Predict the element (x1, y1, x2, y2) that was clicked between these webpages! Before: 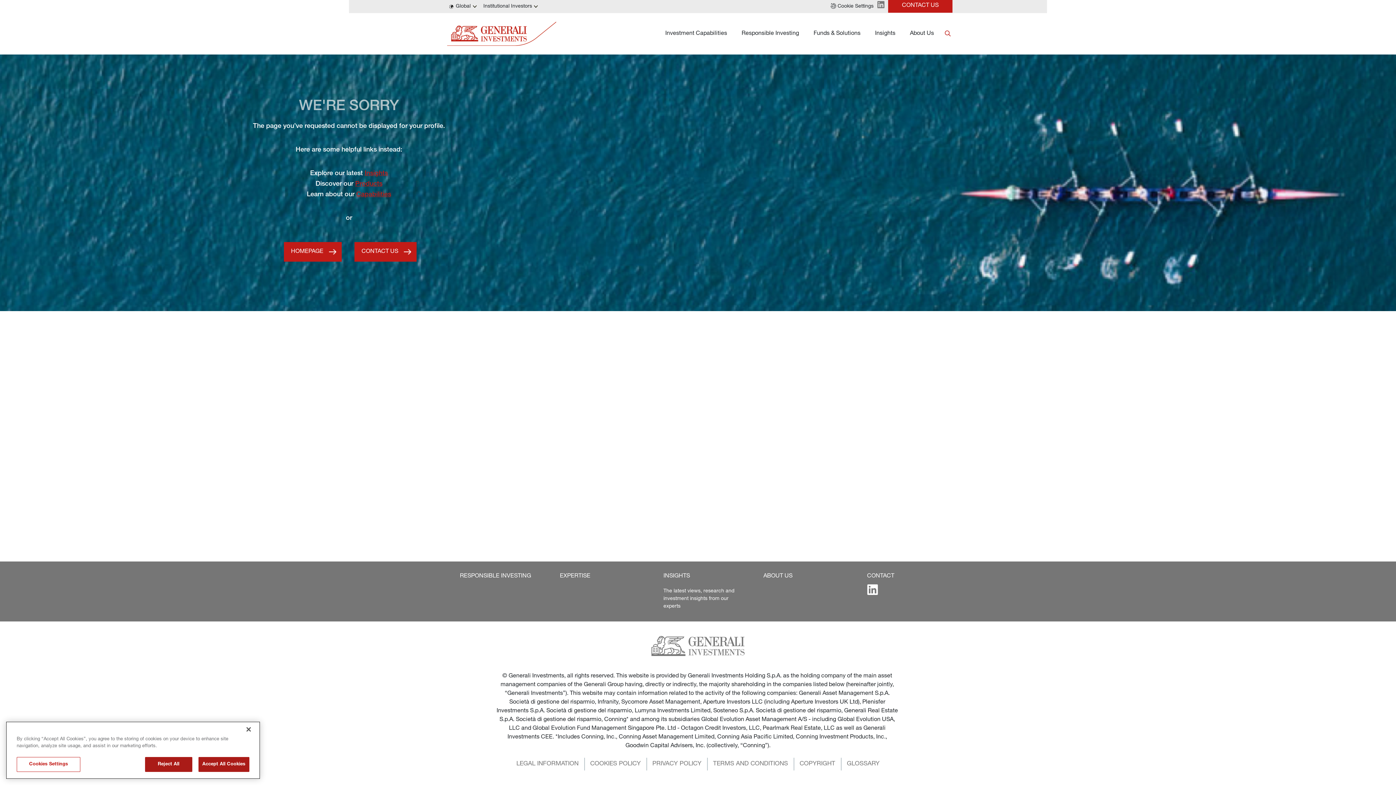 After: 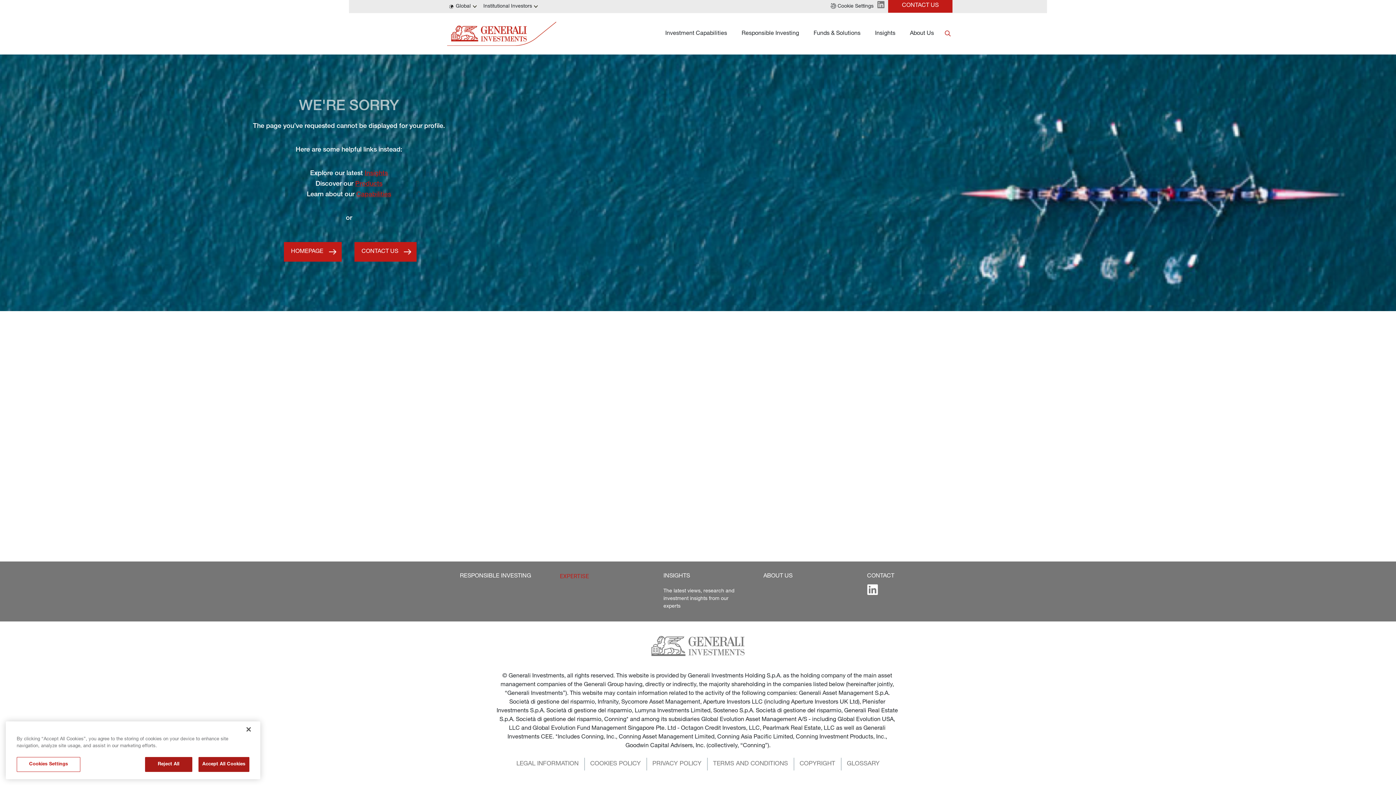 Action: bbox: (560, 569, 590, 584) label: EXPERTISE